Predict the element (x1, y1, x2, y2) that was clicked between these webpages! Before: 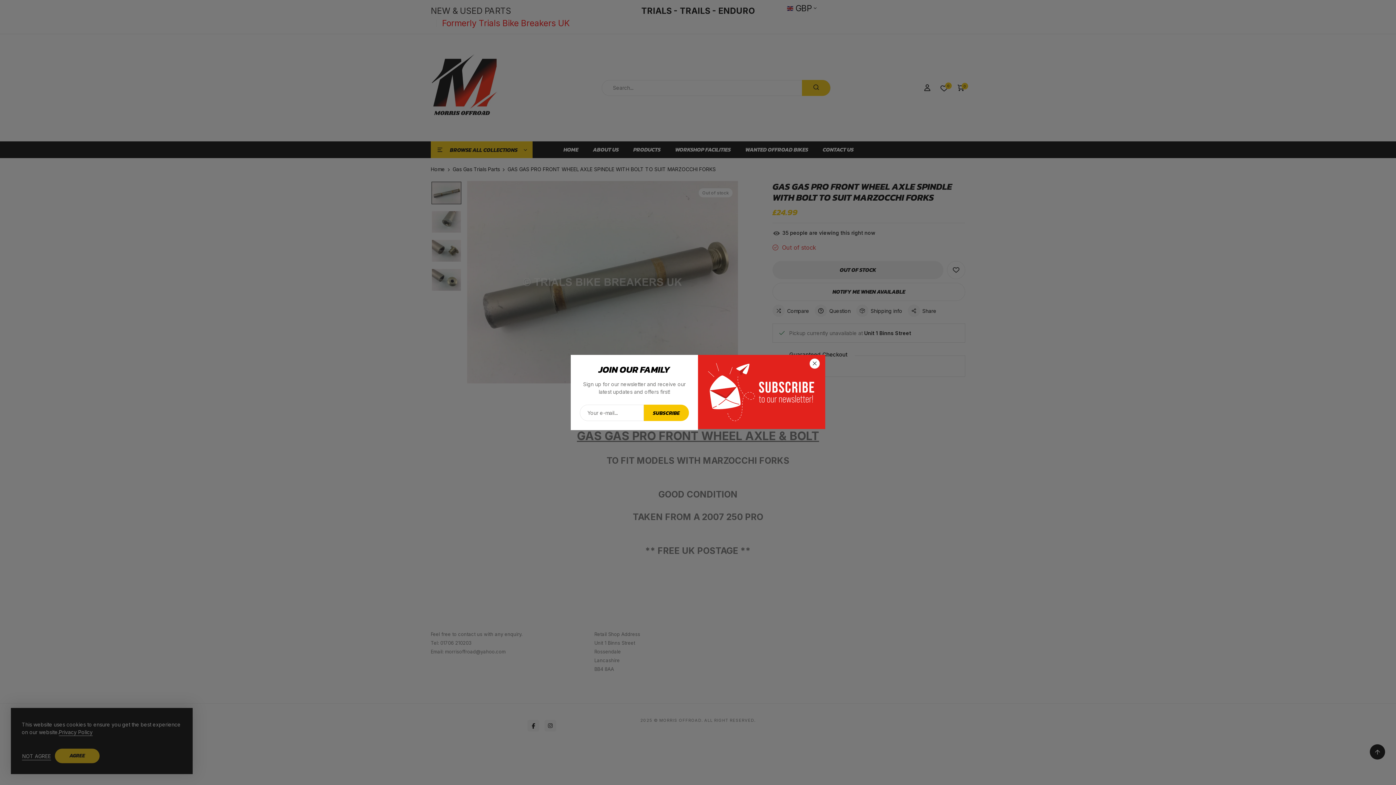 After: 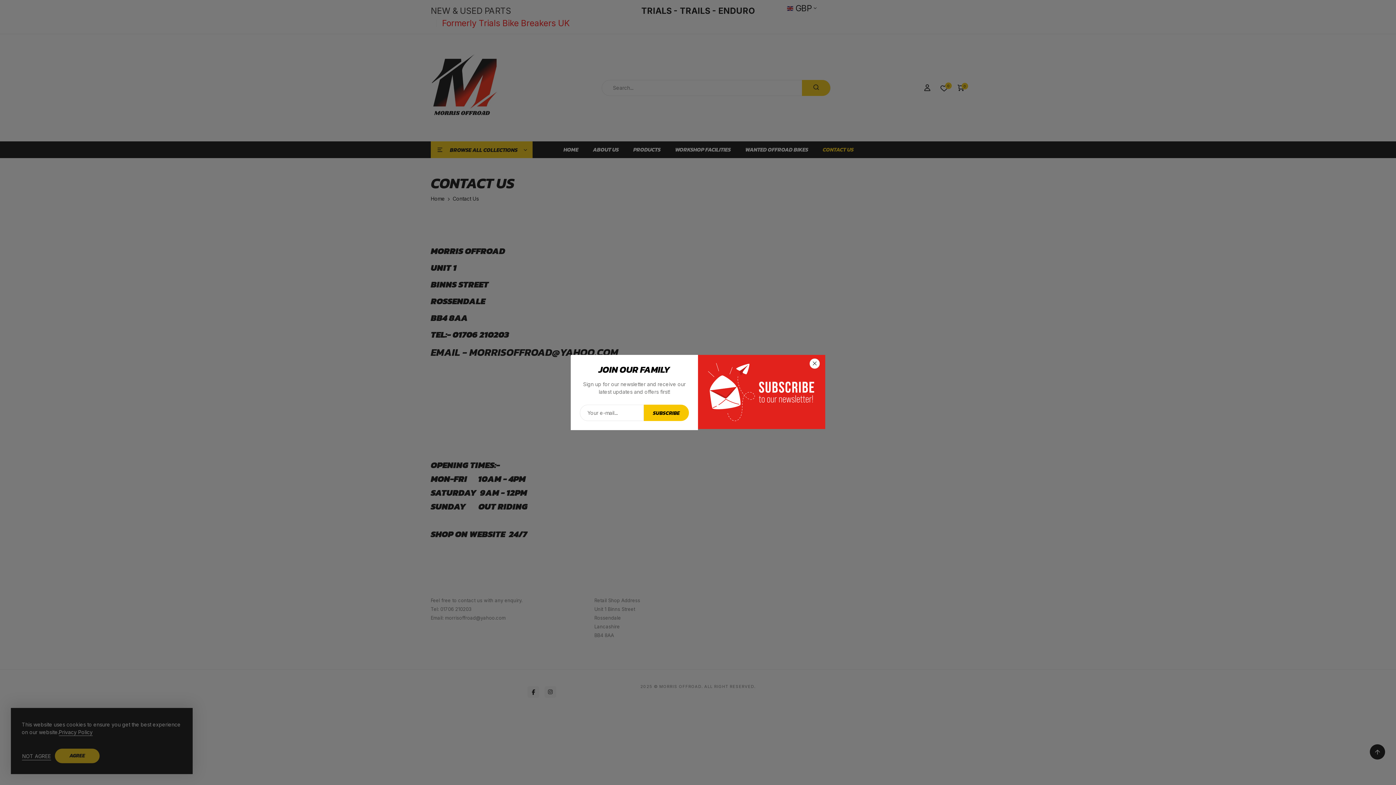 Action: bbox: (822, 145, 853, 153) label: CONTACT US